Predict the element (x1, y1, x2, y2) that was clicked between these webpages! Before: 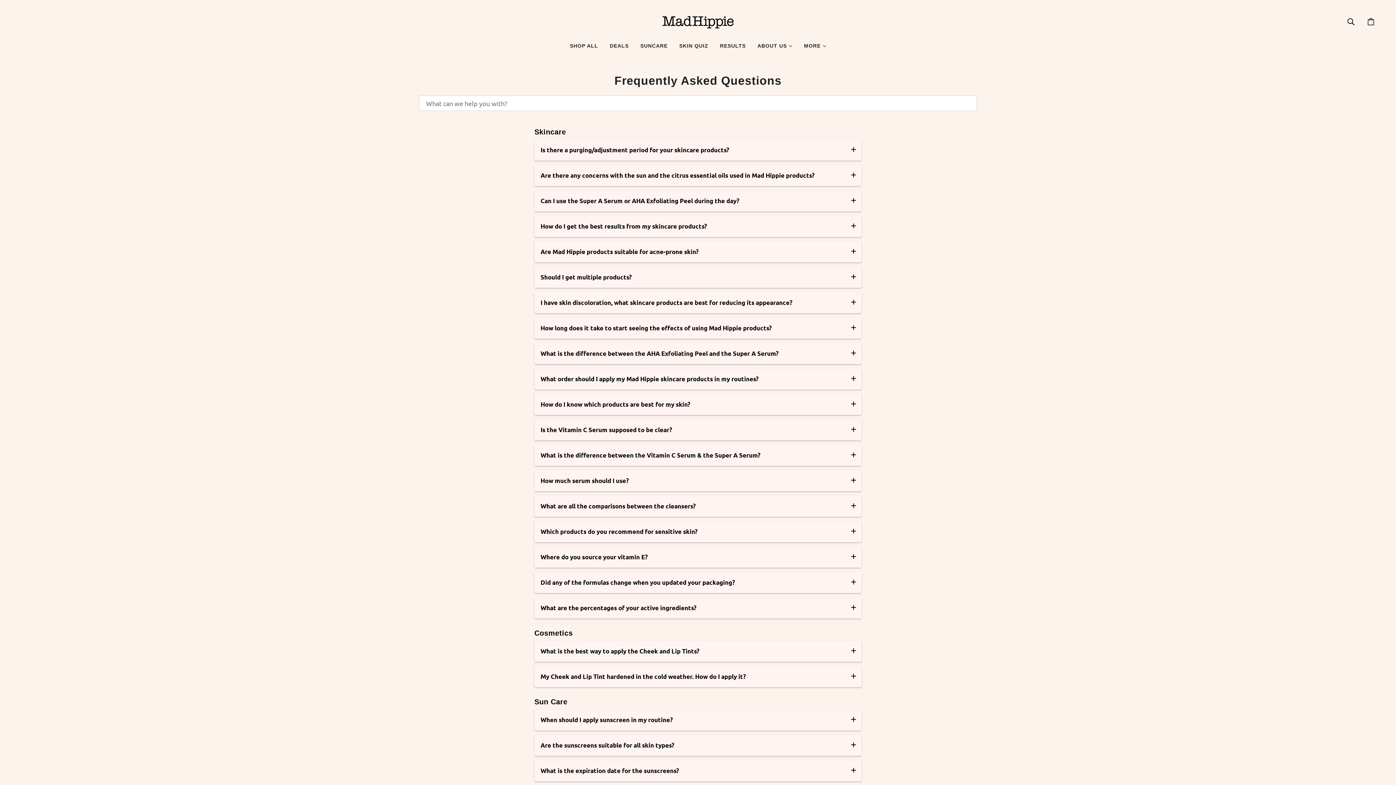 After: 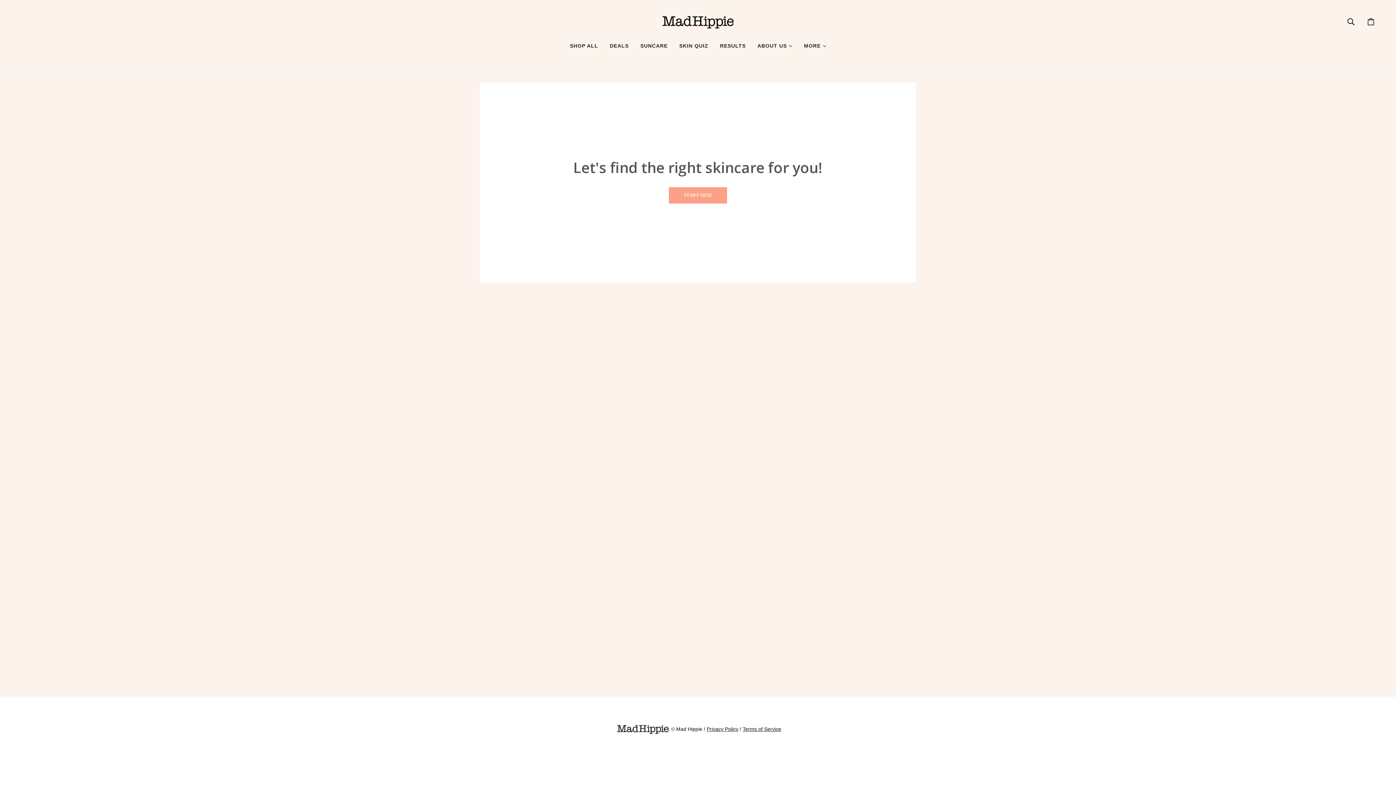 Action: label: SKIN QUIZ bbox: (673, 37, 714, 54)